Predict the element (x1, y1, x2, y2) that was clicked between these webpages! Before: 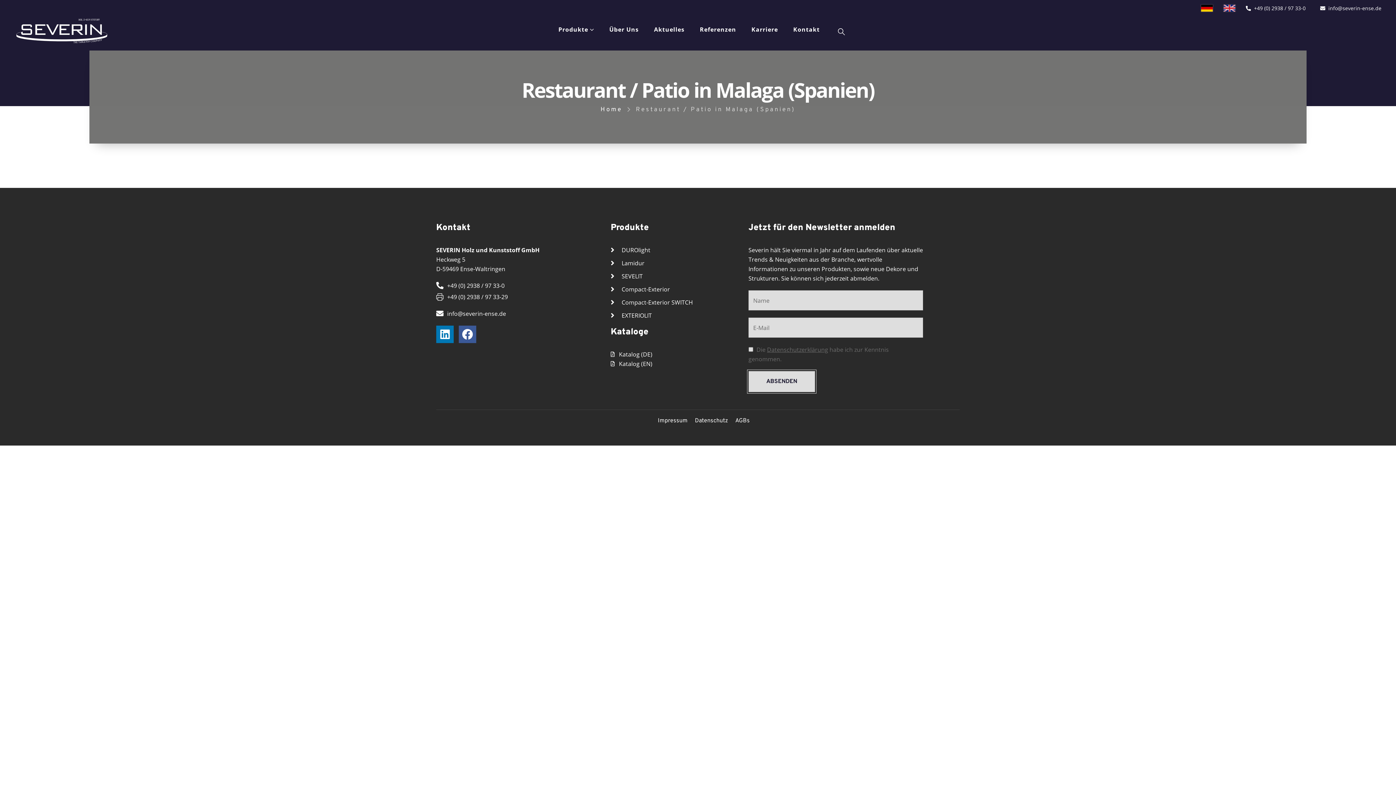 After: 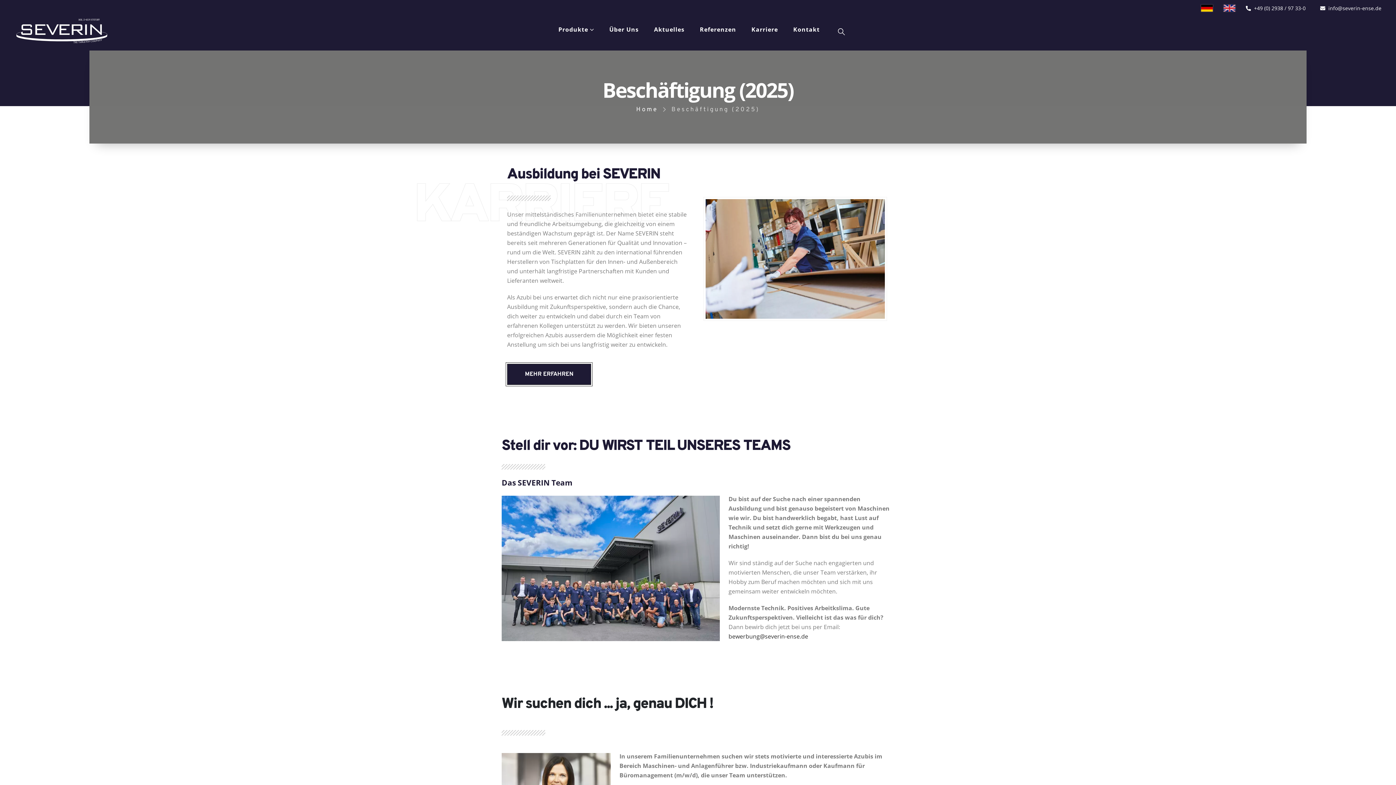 Action: label: Karriere bbox: (744, 18, 785, 40)